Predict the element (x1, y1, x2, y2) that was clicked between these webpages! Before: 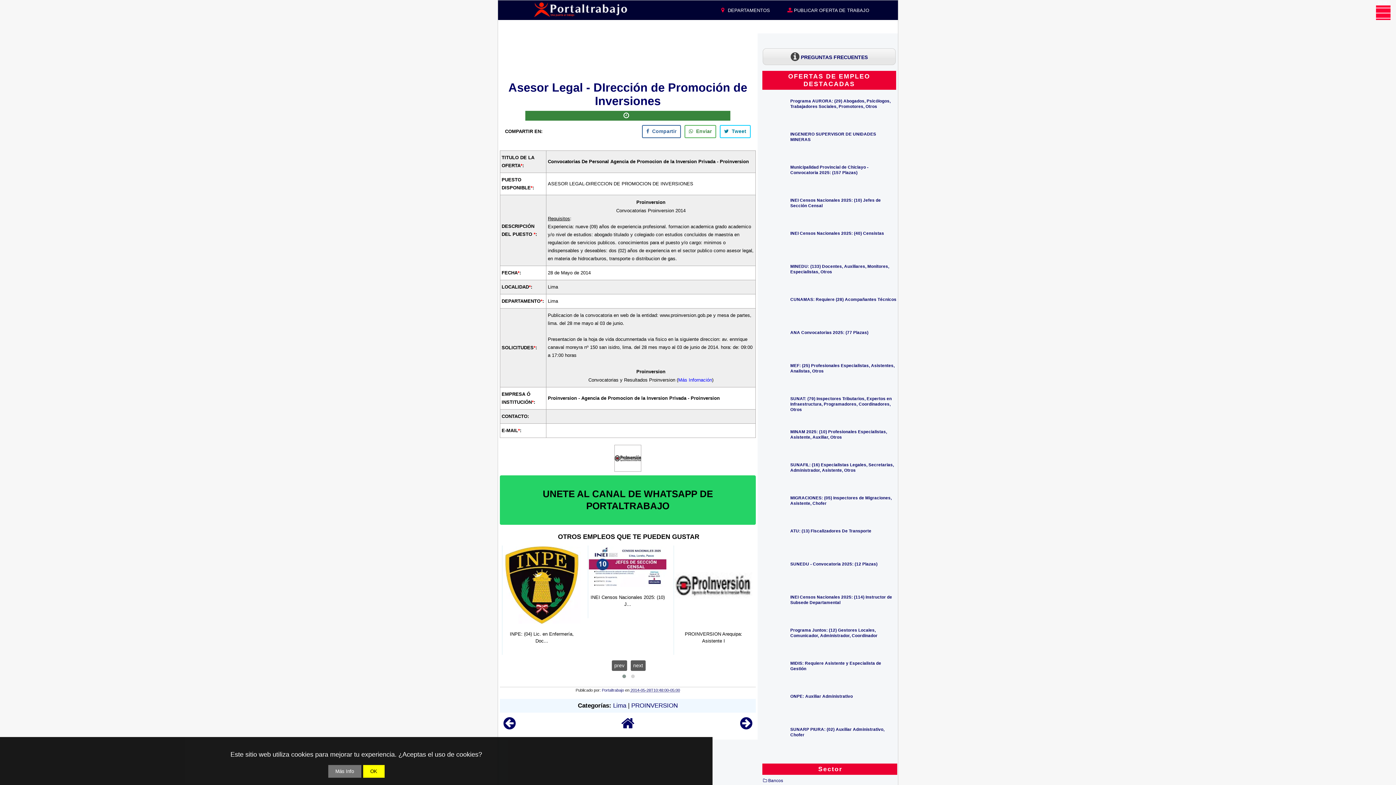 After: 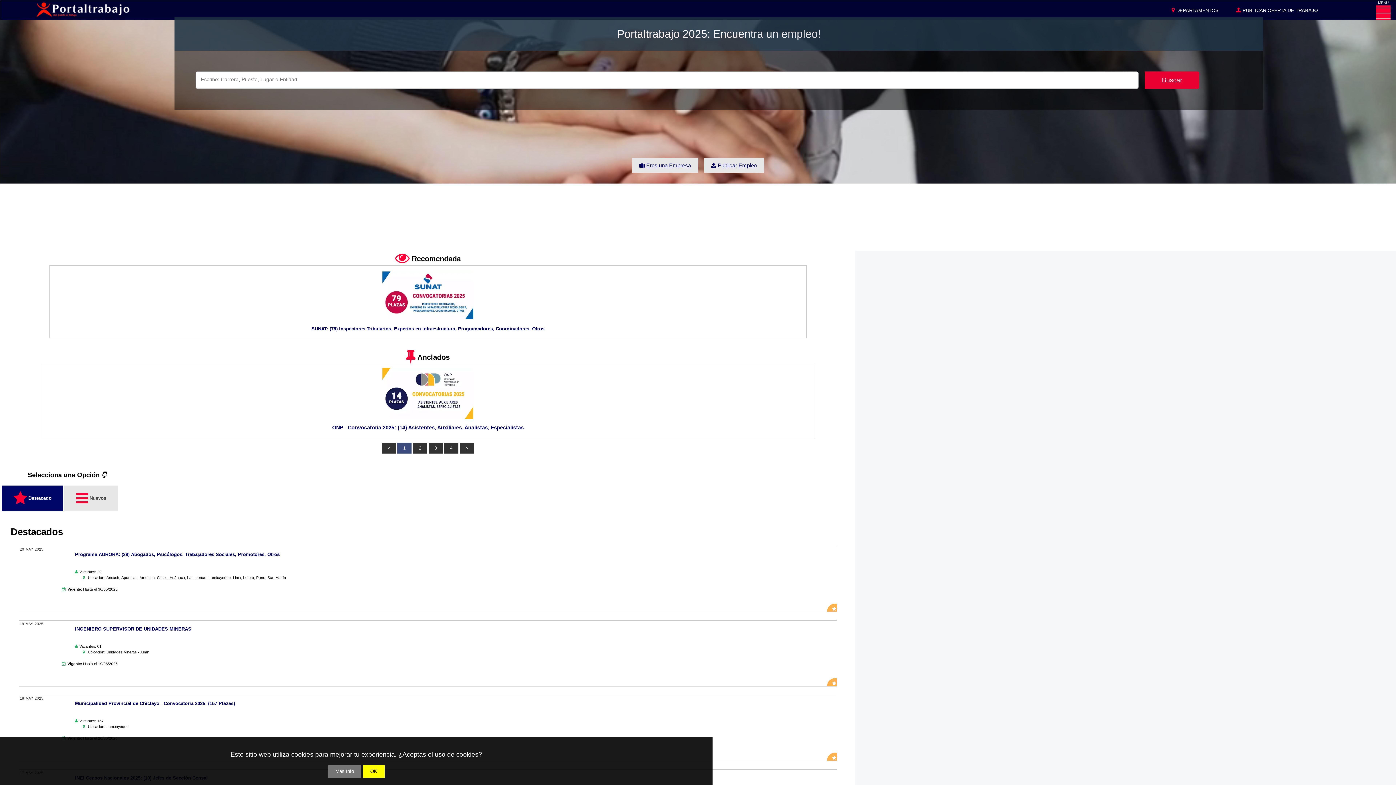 Action: bbox: (621, 724, 634, 729) label: Home